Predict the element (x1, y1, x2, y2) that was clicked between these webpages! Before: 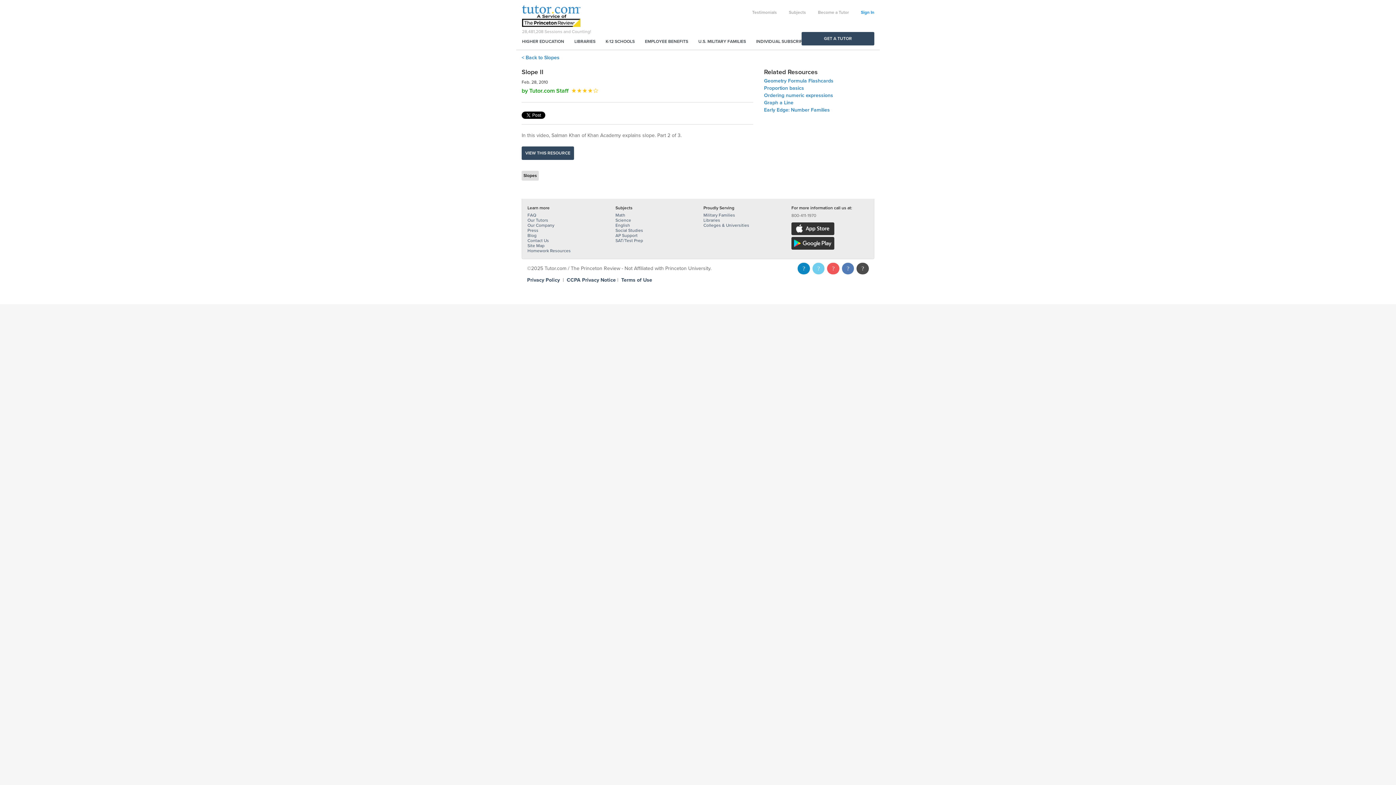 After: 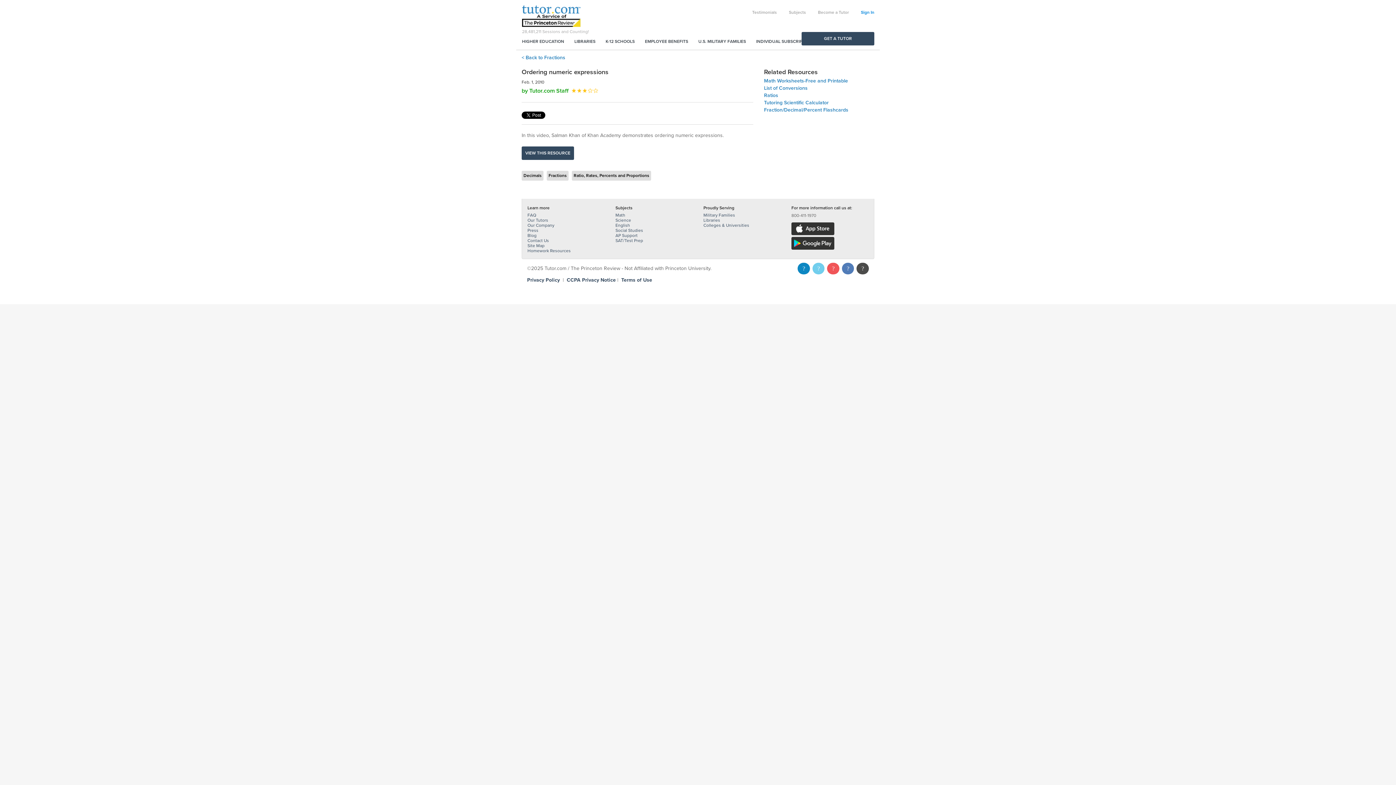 Action: label: Ordering numeric expressions bbox: (764, 92, 833, 98)